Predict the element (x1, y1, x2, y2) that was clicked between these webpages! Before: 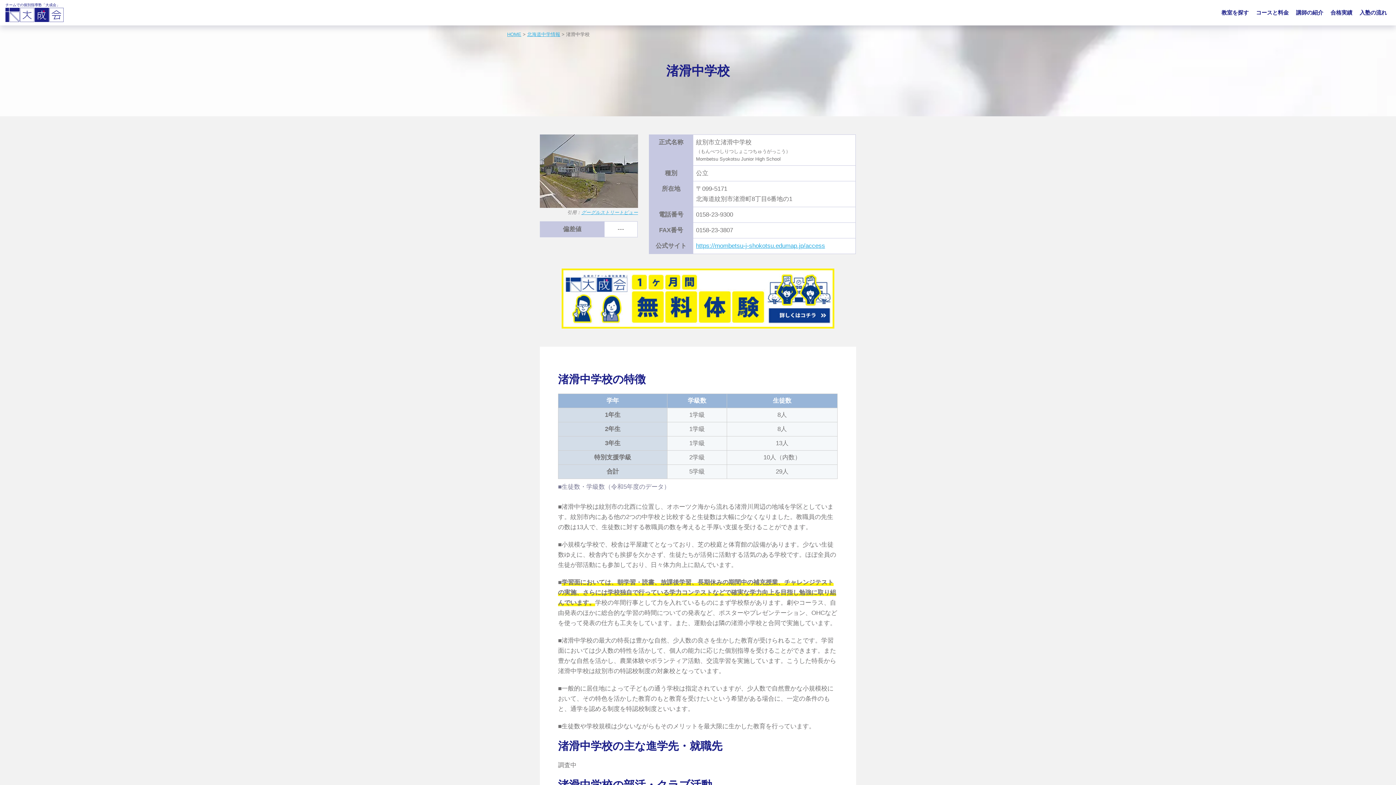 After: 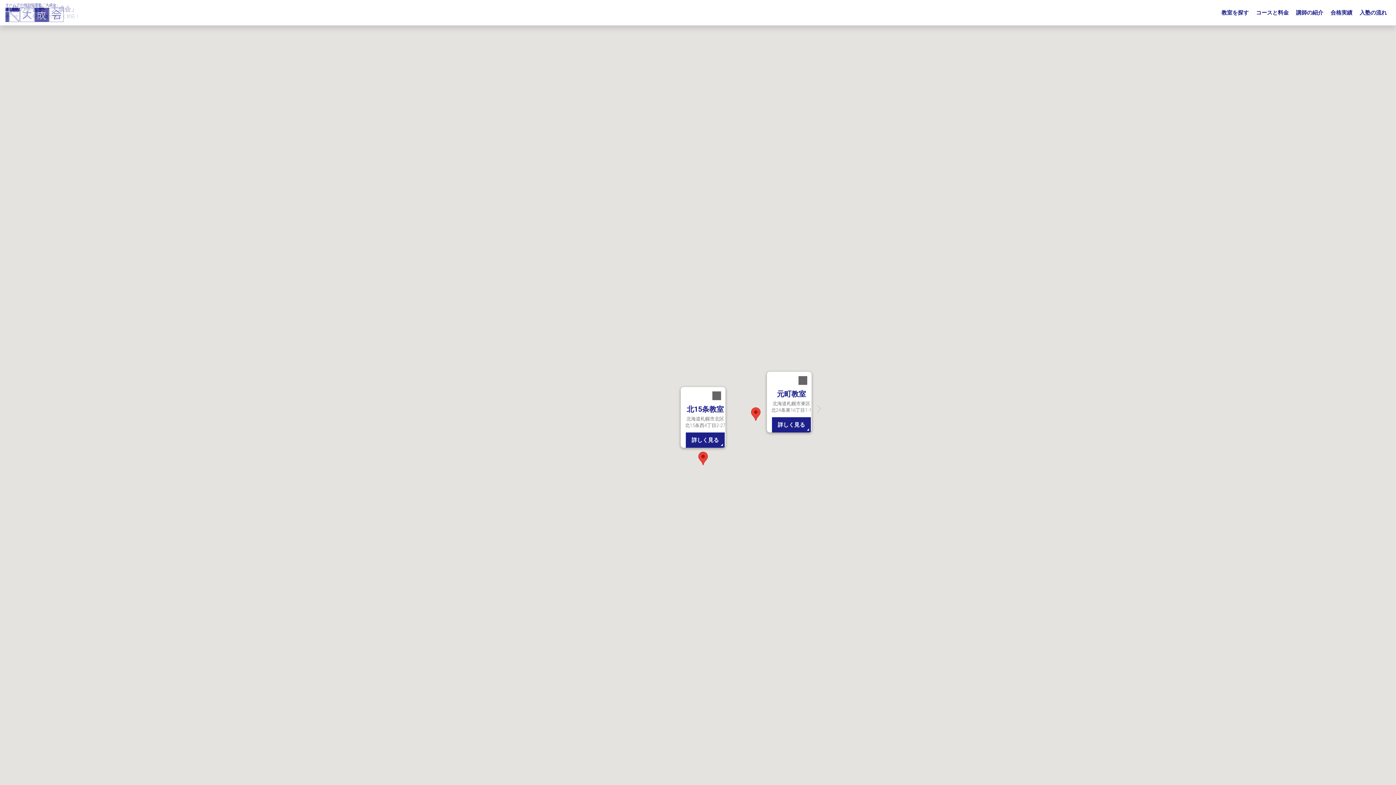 Action: bbox: (561, 294, 834, 301)